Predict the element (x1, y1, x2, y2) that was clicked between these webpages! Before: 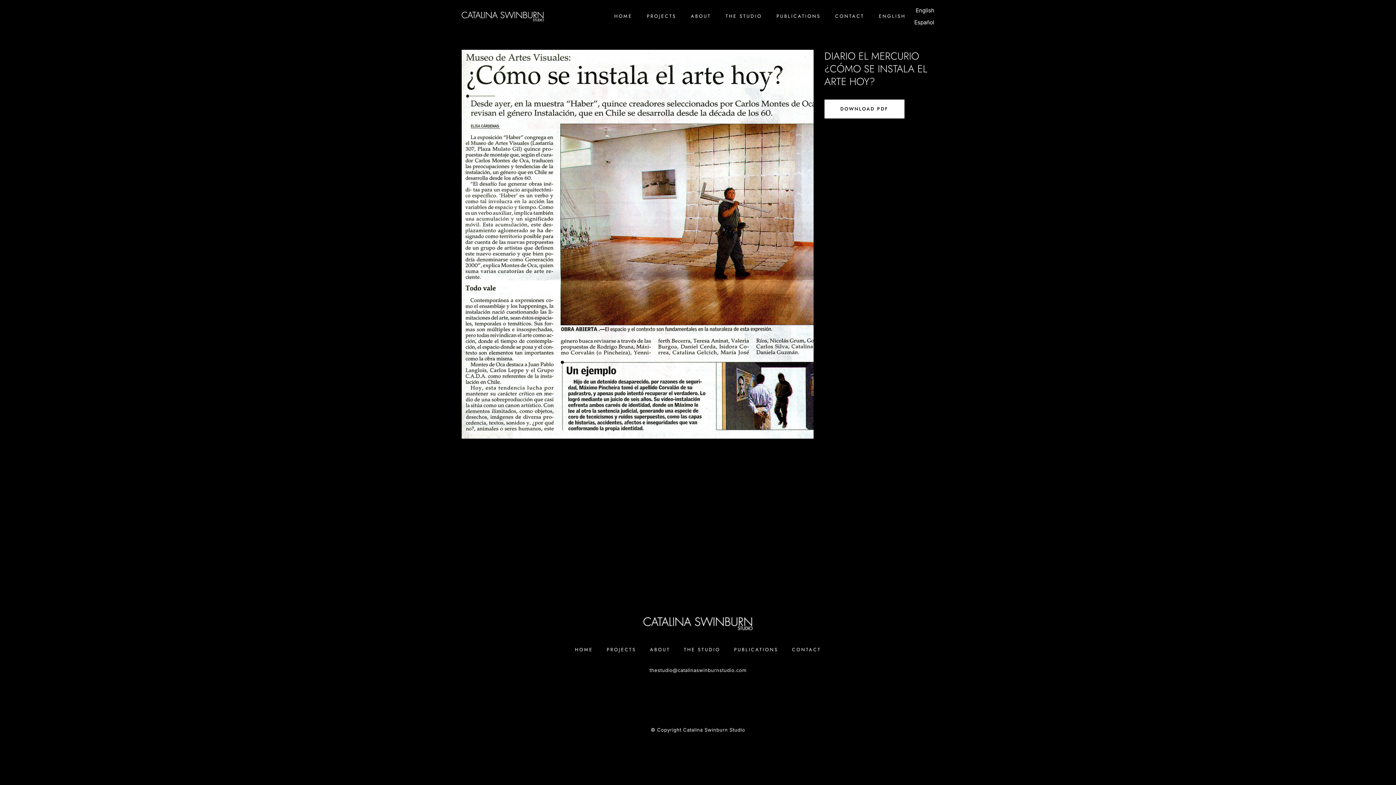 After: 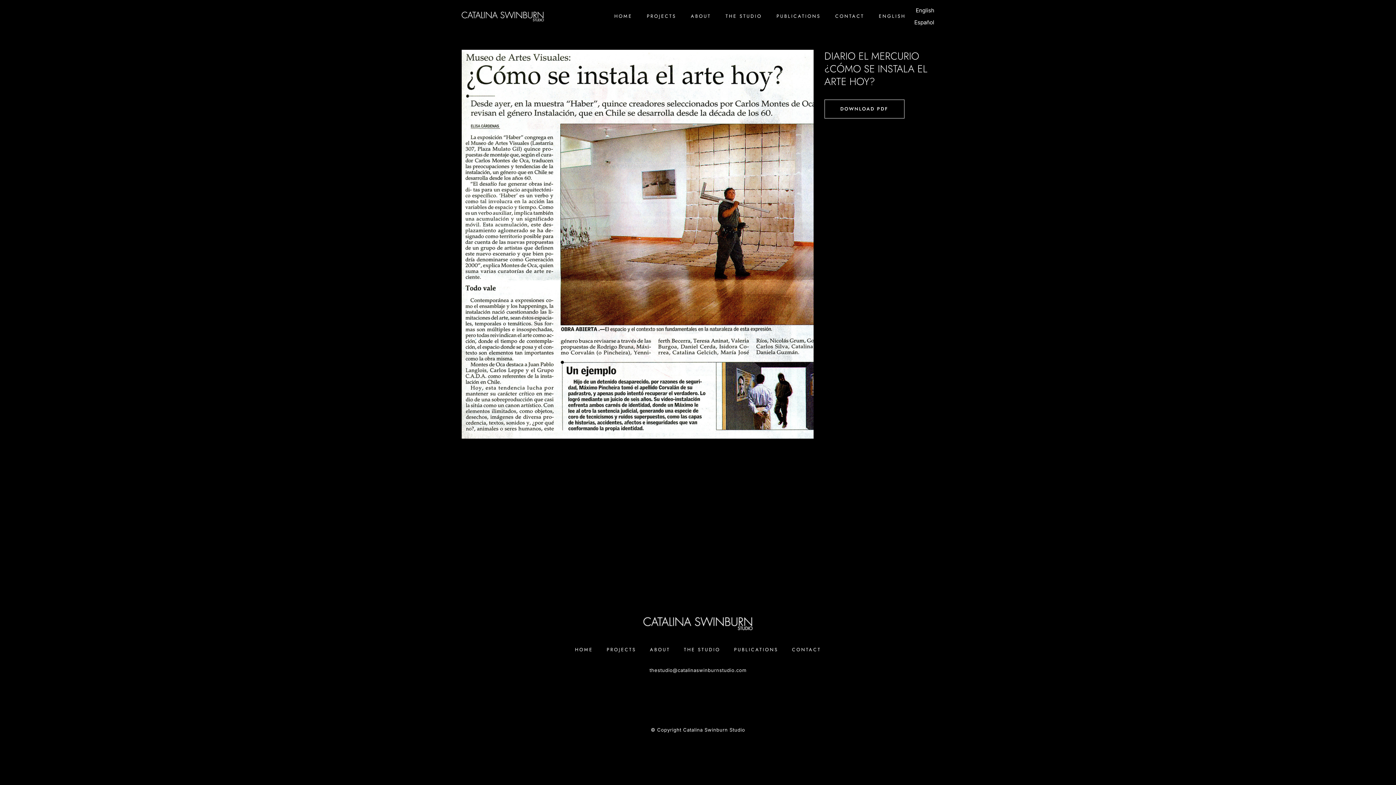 Action: bbox: (824, 99, 904, 118) label: DOWNLOAD PDF